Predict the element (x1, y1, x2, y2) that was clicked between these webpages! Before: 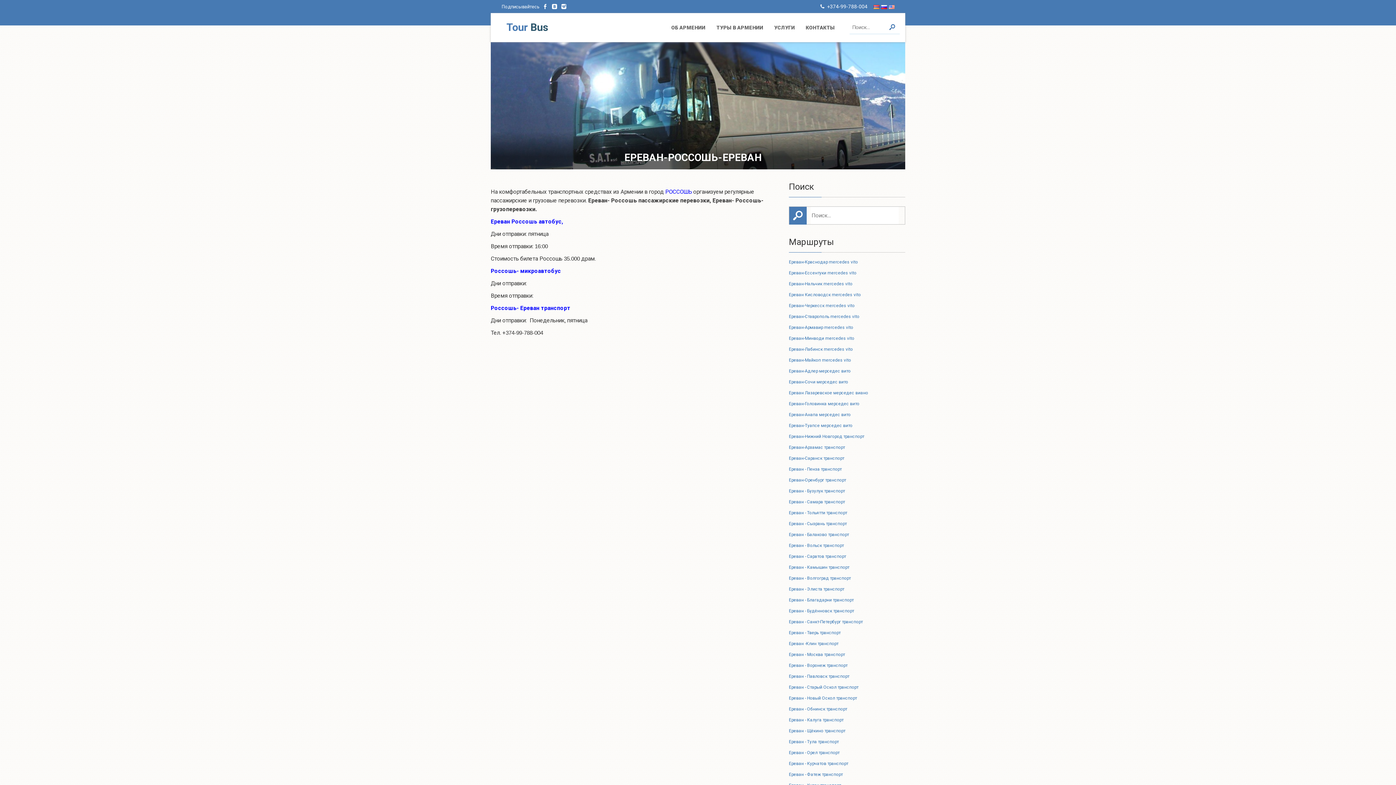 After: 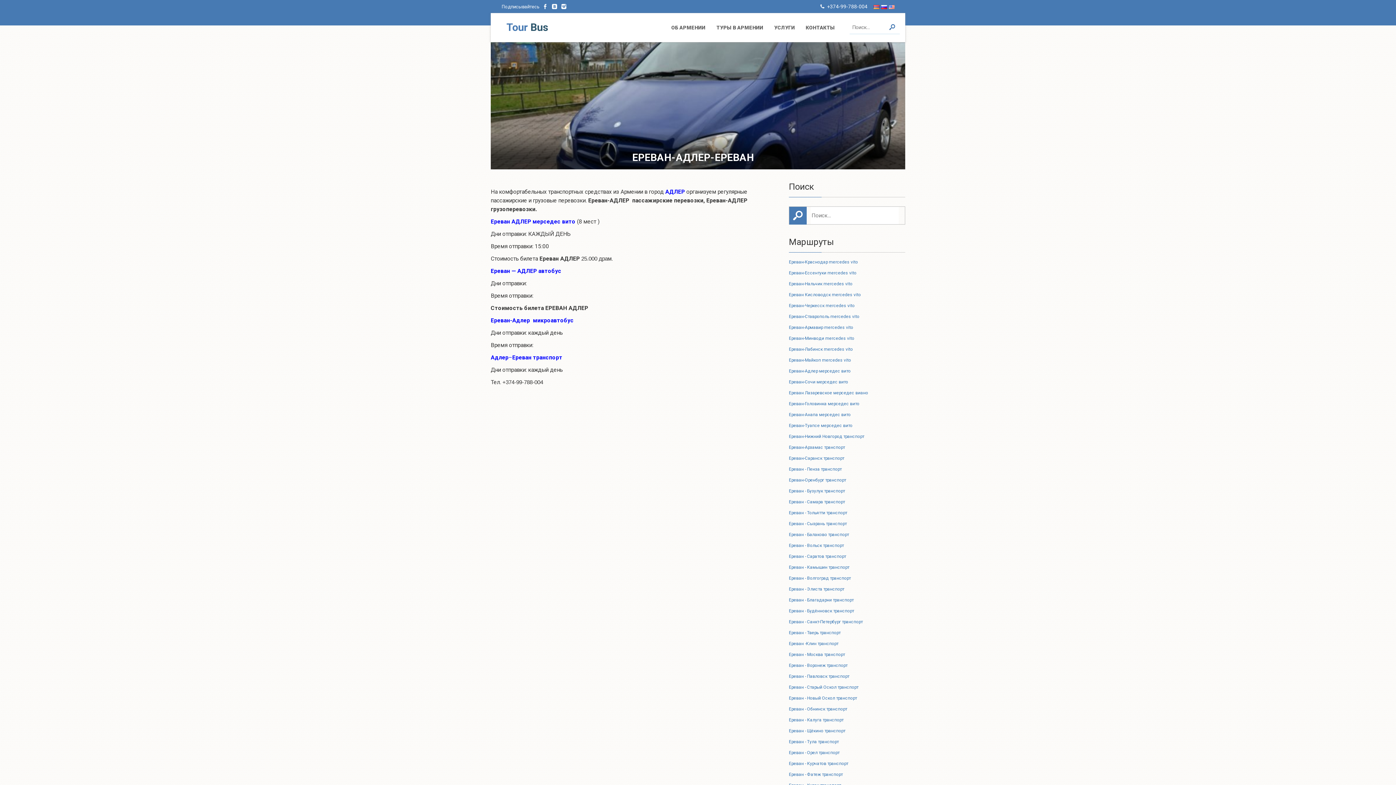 Action: bbox: (789, 368, 850, 373) label: Ереван-Адлер мерседес вито